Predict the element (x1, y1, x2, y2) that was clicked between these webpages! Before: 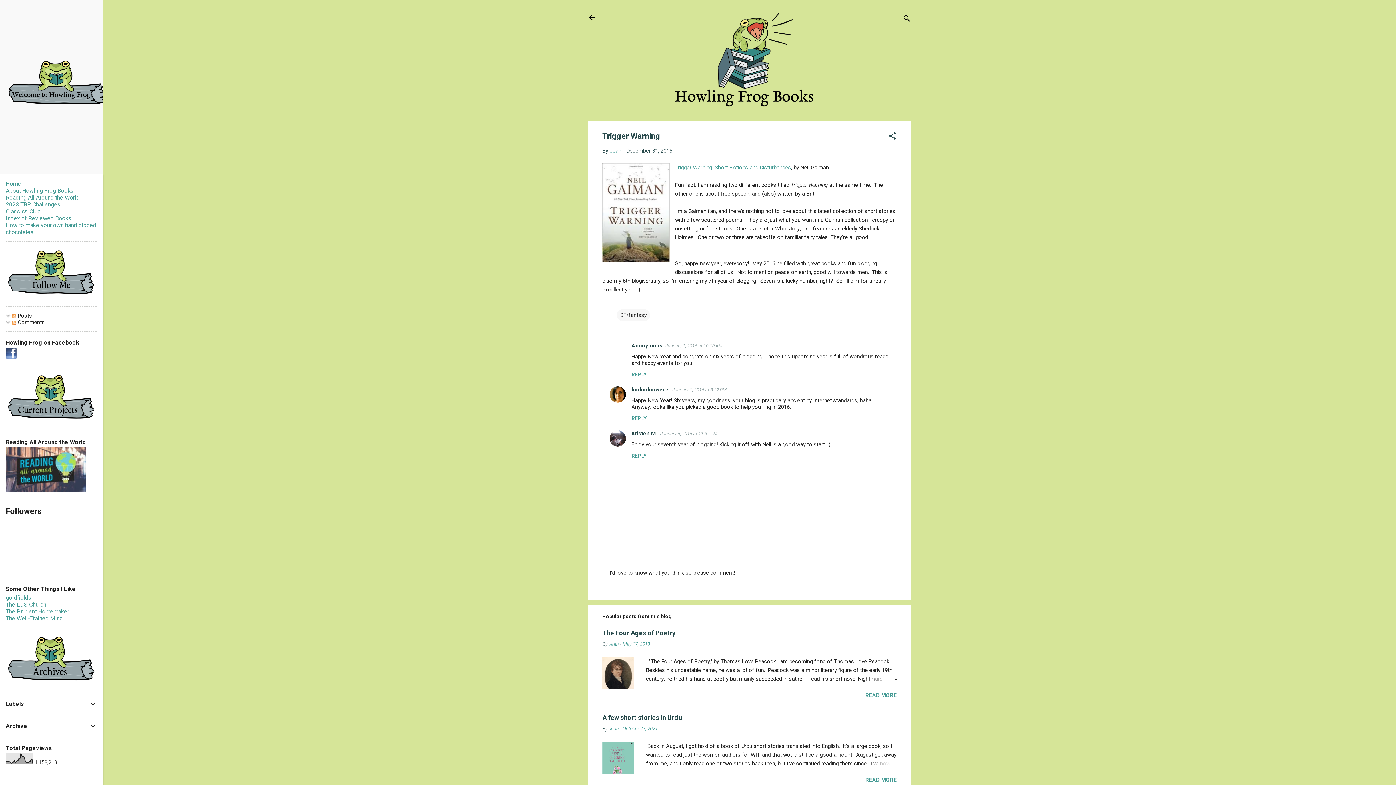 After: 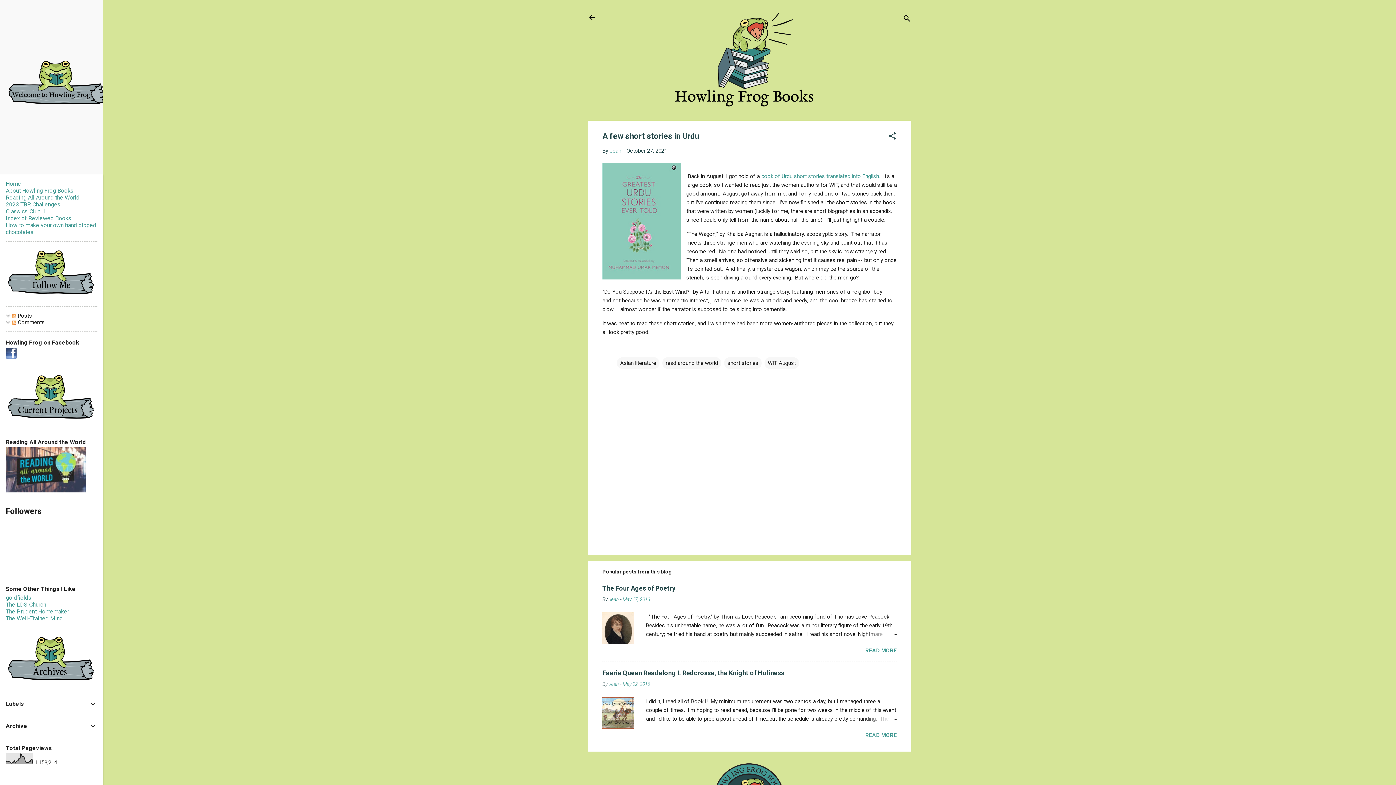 Action: bbox: (622, 726, 657, 732) label: October 27, 2021